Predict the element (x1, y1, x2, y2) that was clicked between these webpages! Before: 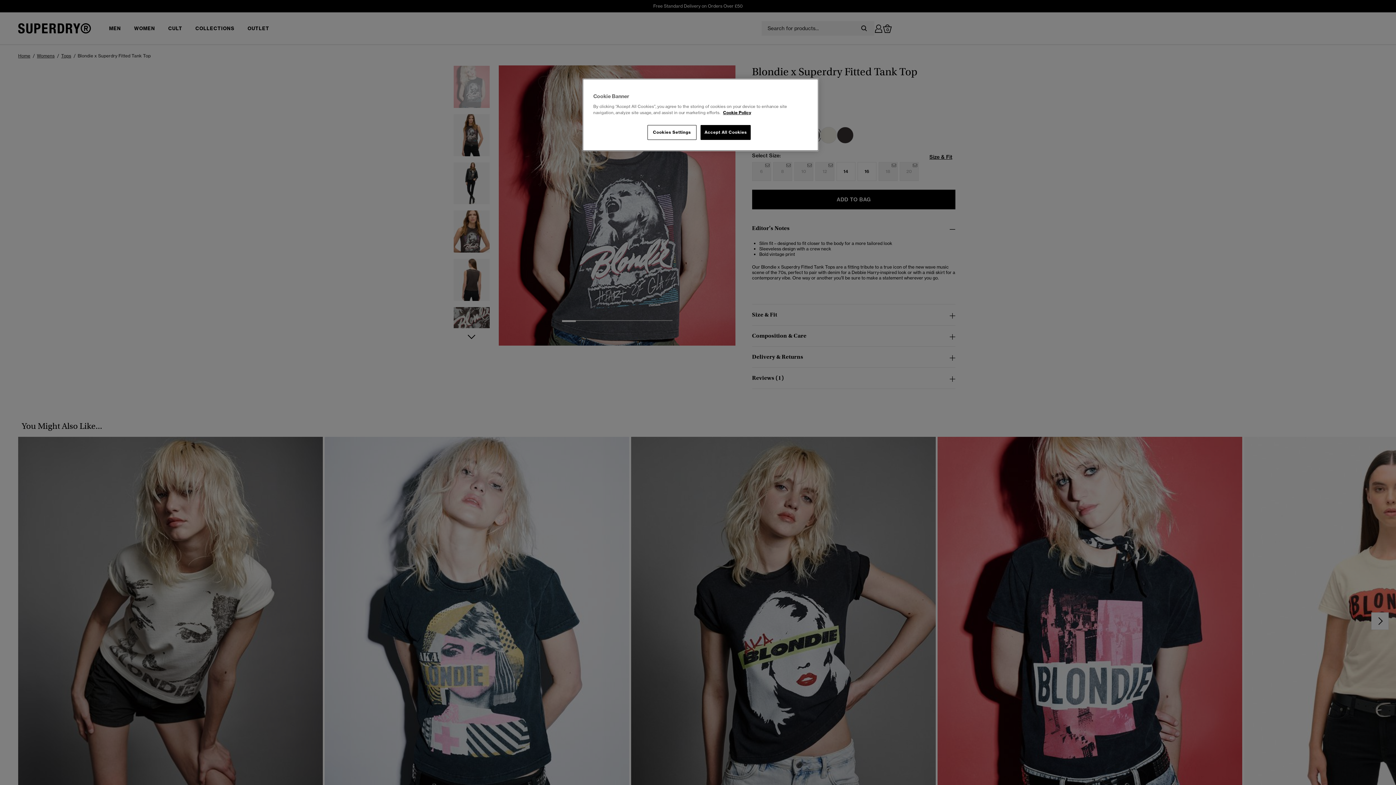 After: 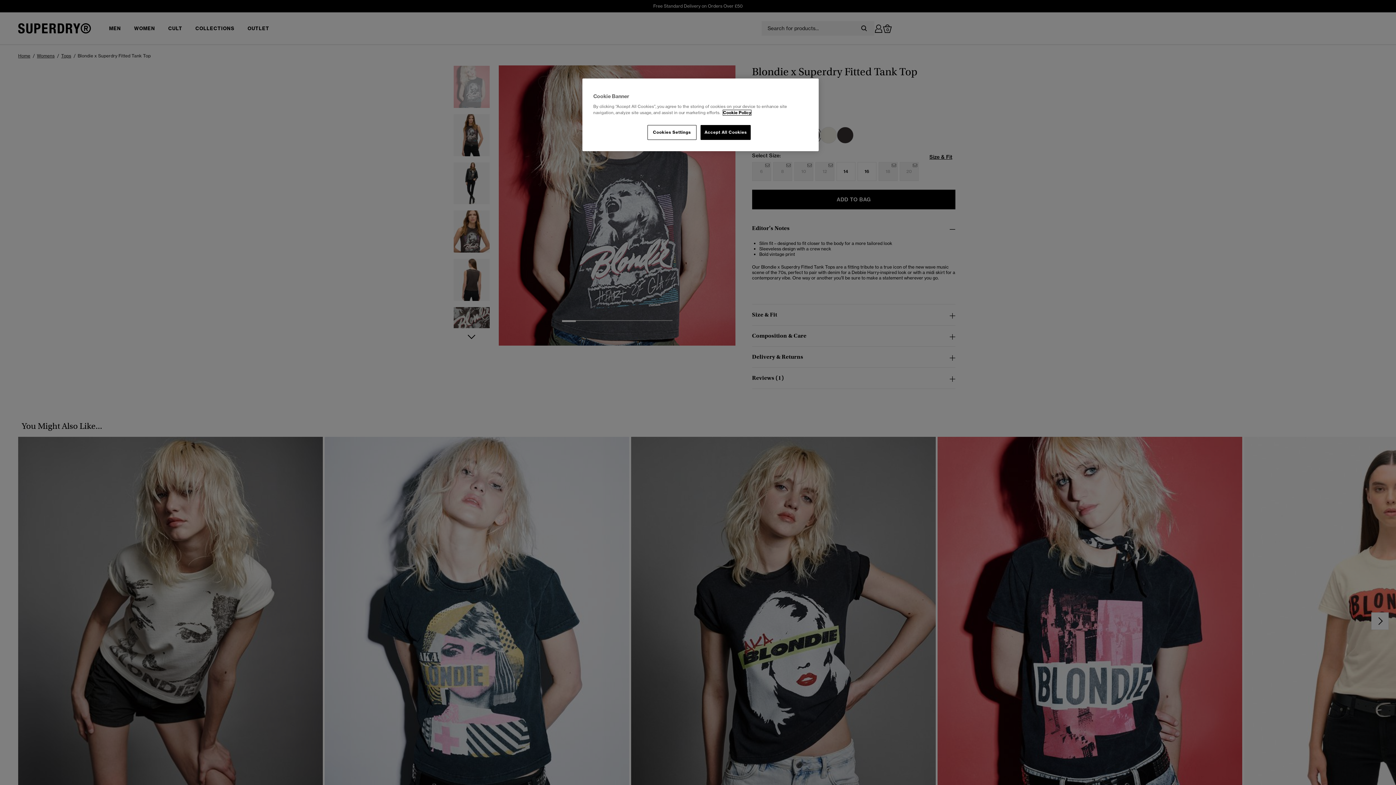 Action: label: More information about your privacy, opens in a new tab bbox: (723, 110, 751, 115)